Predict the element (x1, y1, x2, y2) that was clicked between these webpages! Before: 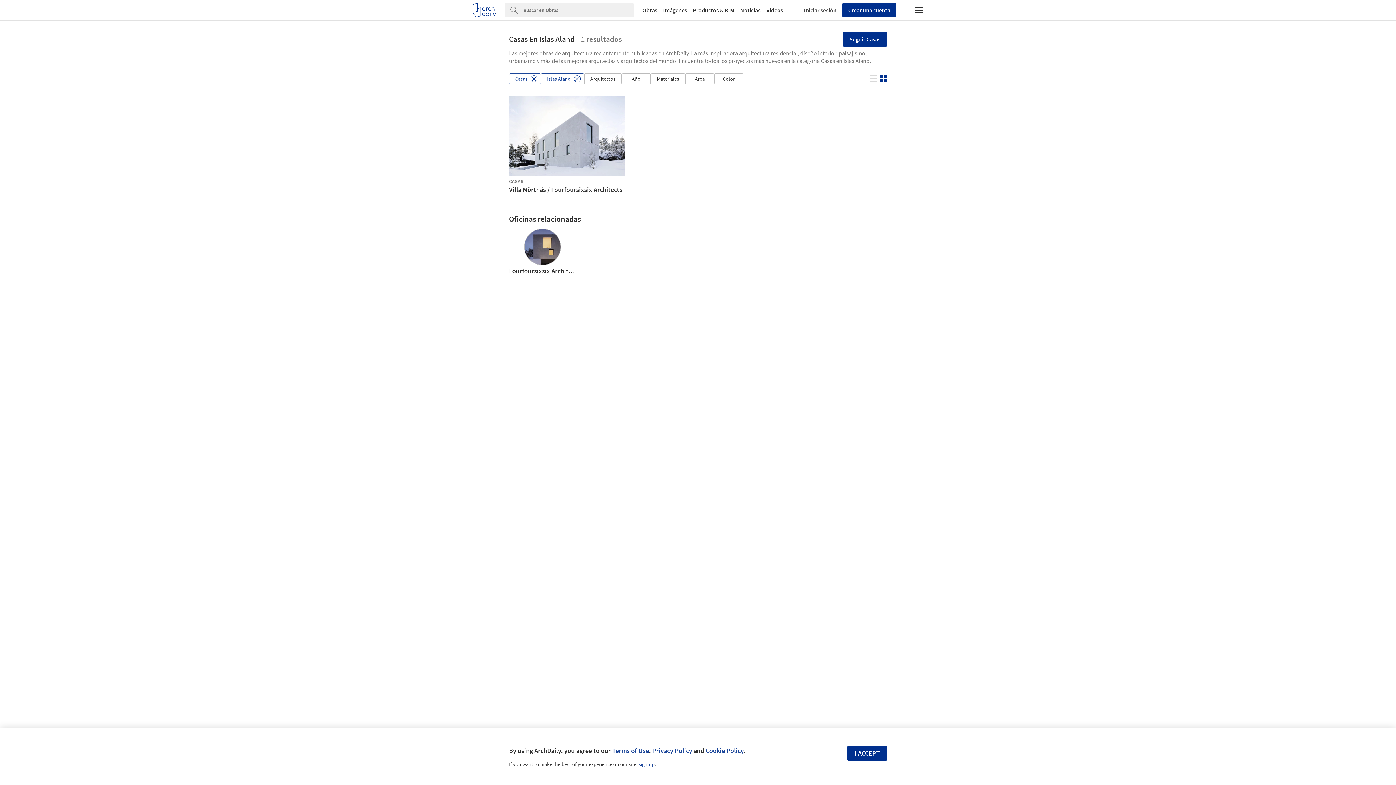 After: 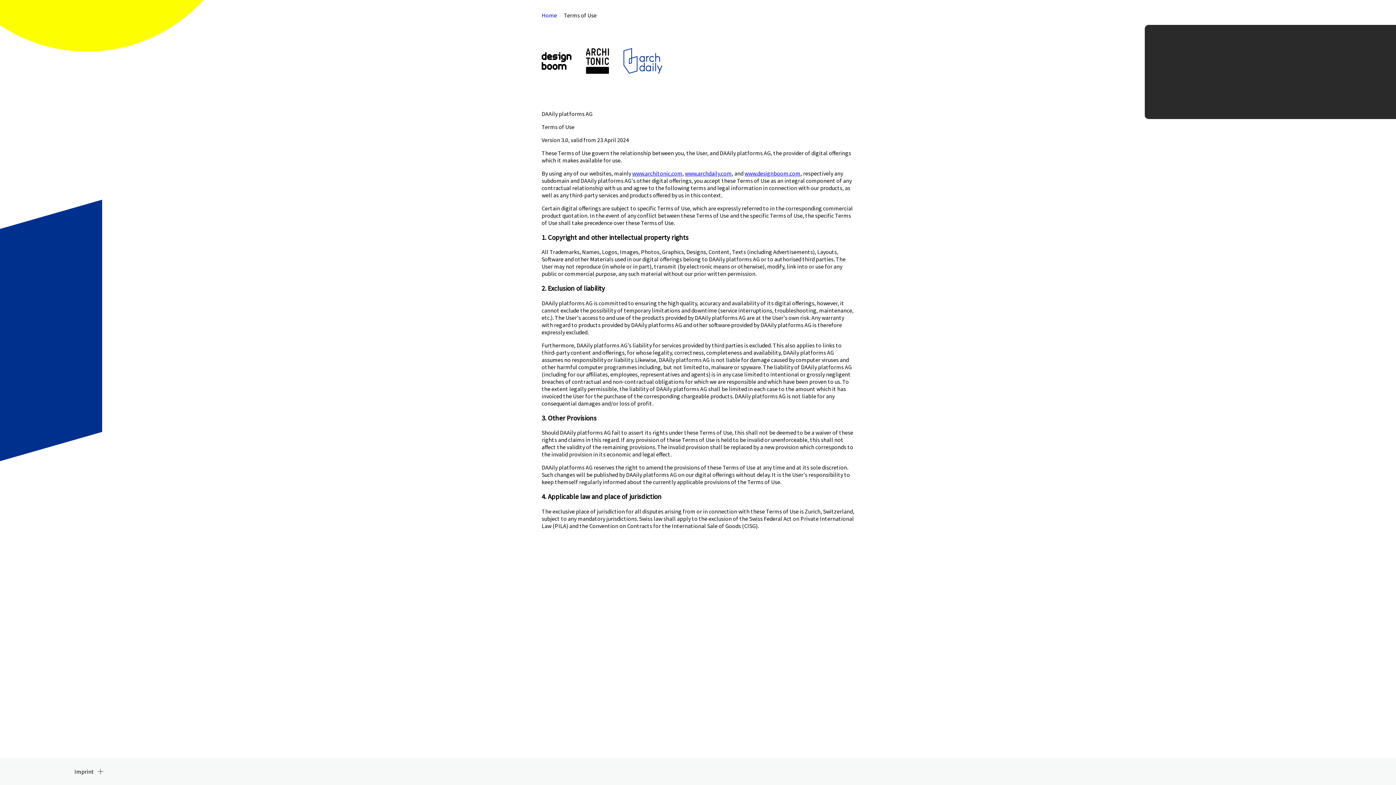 Action: bbox: (612, 746, 649, 755) label: Terms of Use